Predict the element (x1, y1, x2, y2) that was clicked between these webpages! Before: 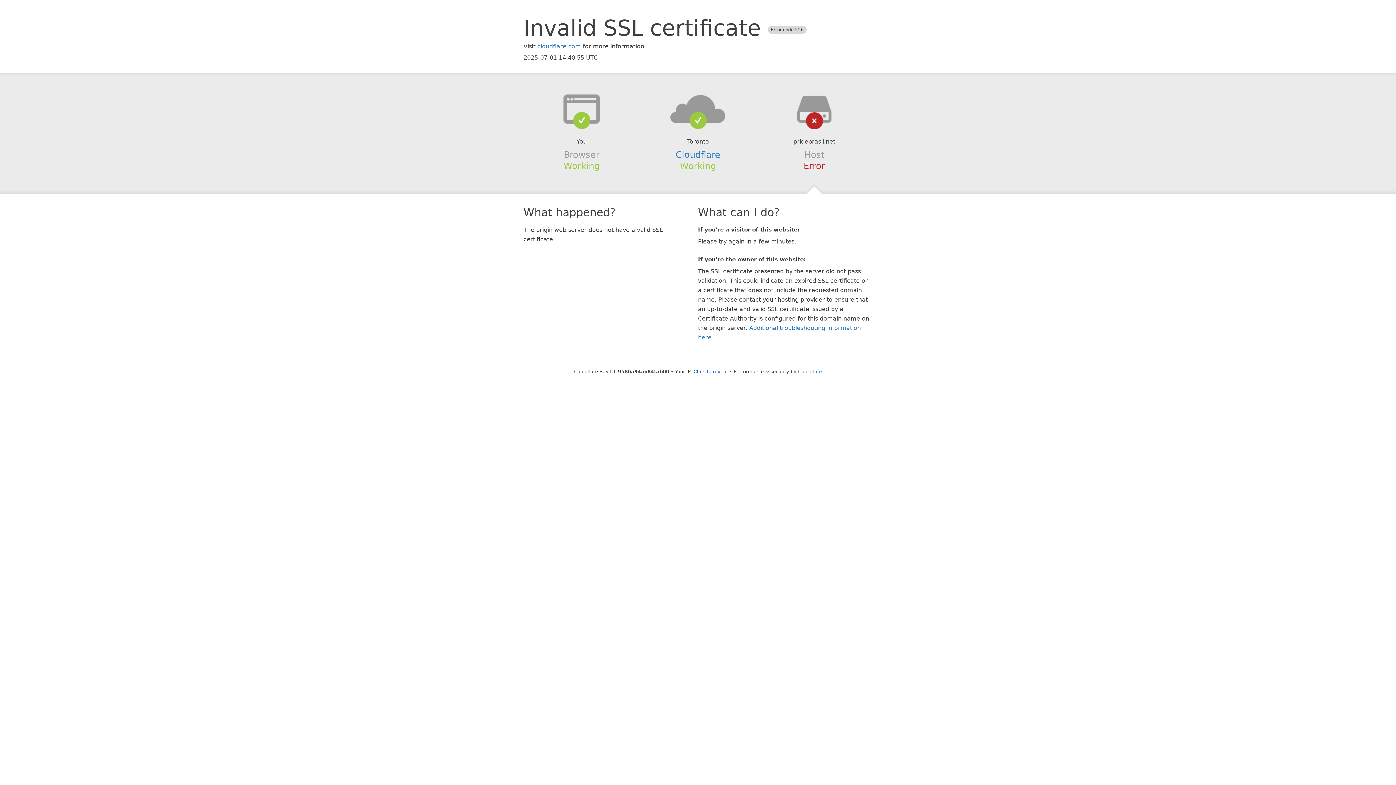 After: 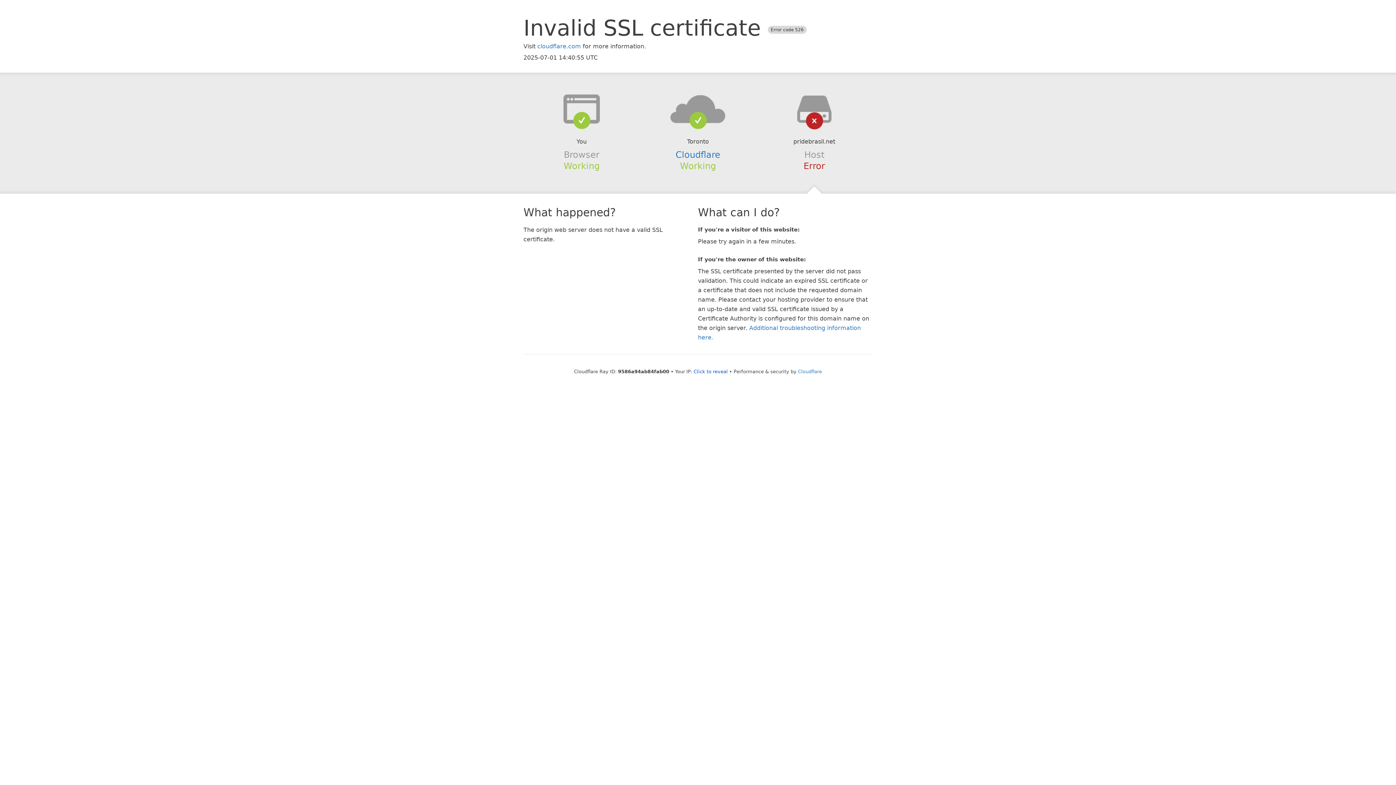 Action: bbox: (639, 94, 756, 123)